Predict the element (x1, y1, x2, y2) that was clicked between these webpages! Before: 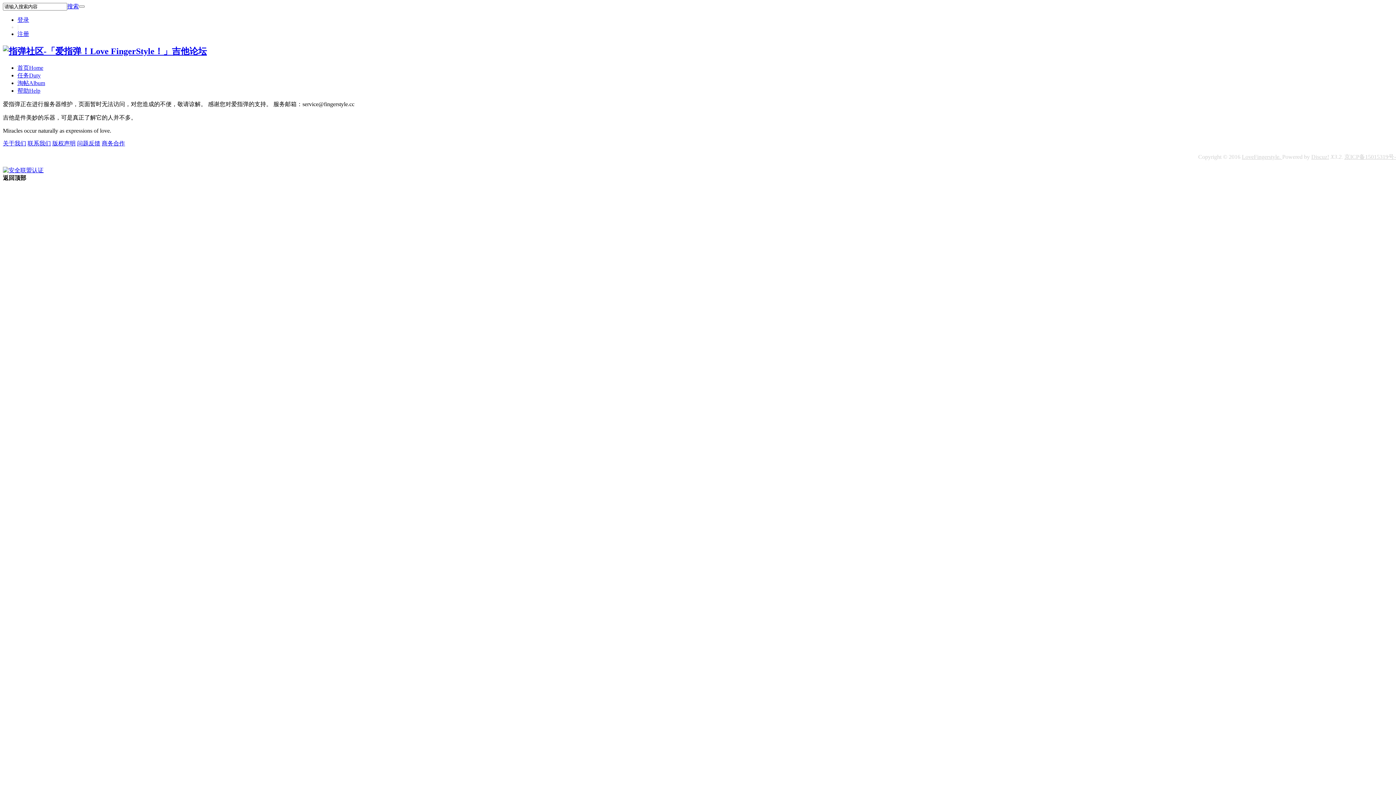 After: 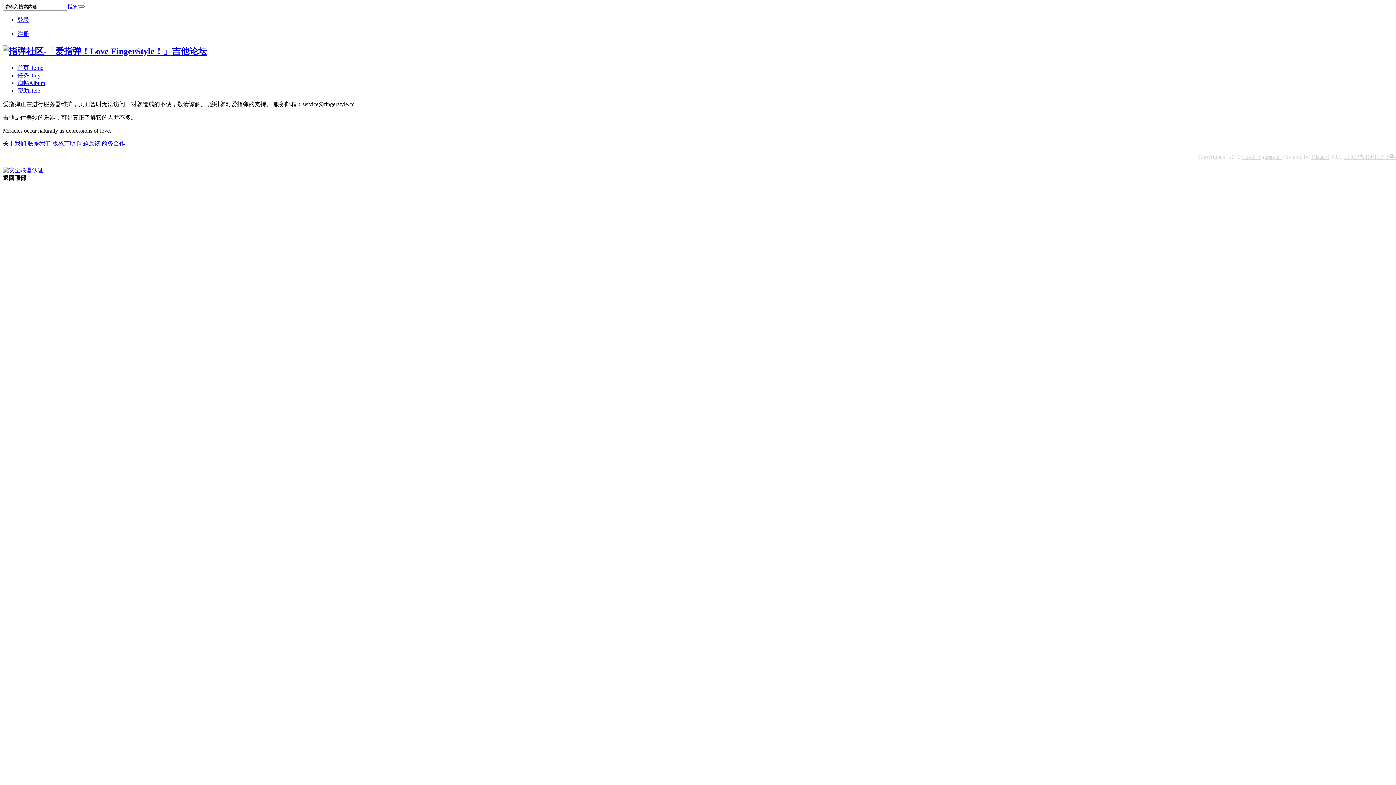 Action: bbox: (17, 64, 43, 70) label: 首页Home